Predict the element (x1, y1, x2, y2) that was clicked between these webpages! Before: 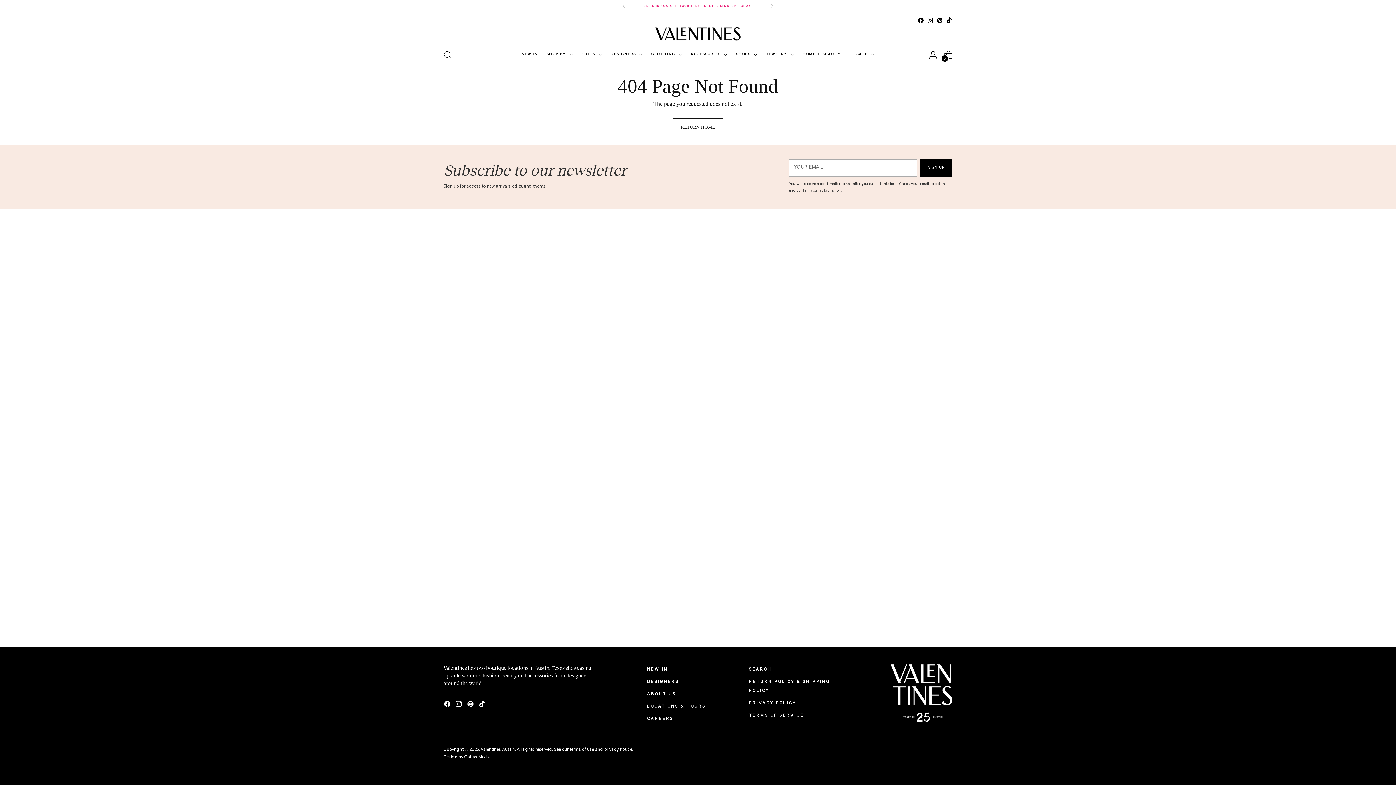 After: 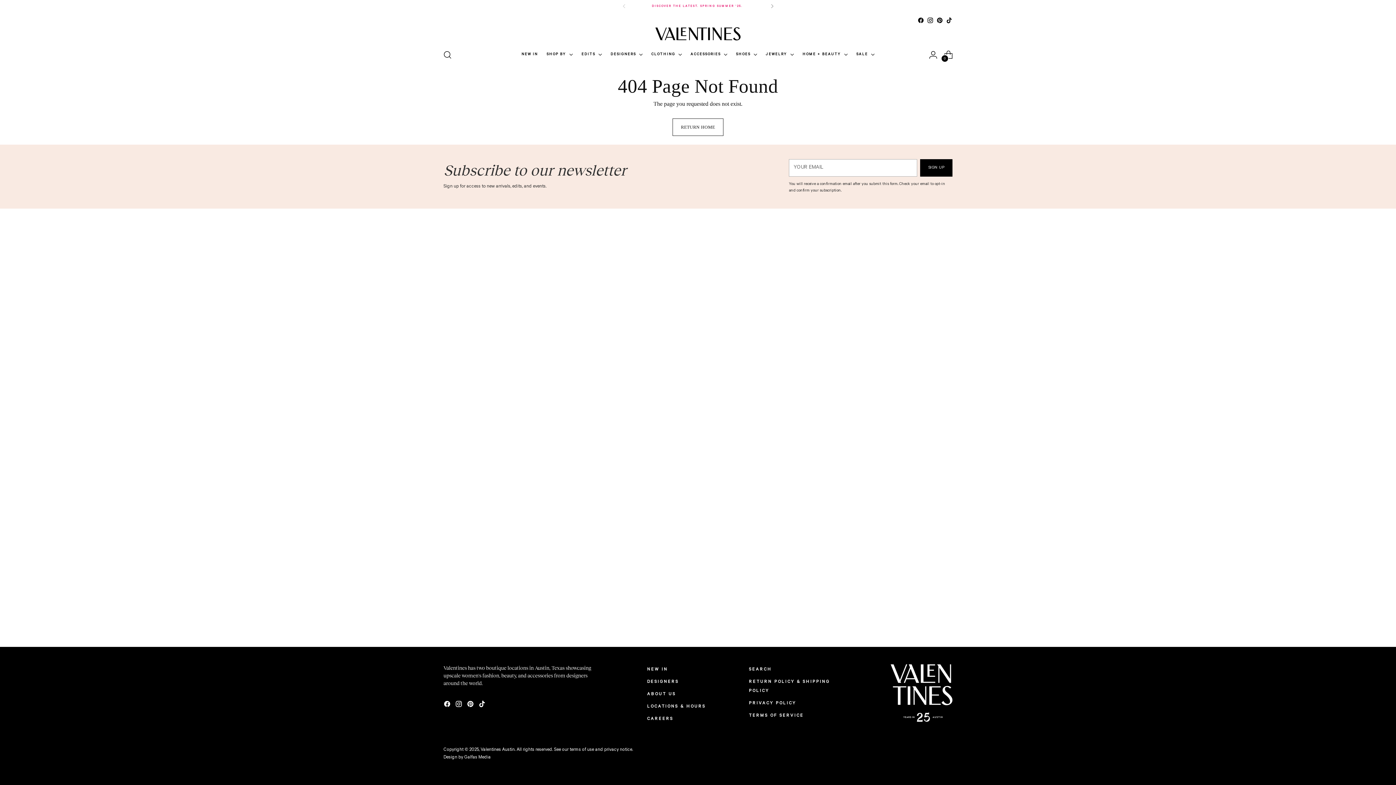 Action: bbox: (764, 0, 780, 12)